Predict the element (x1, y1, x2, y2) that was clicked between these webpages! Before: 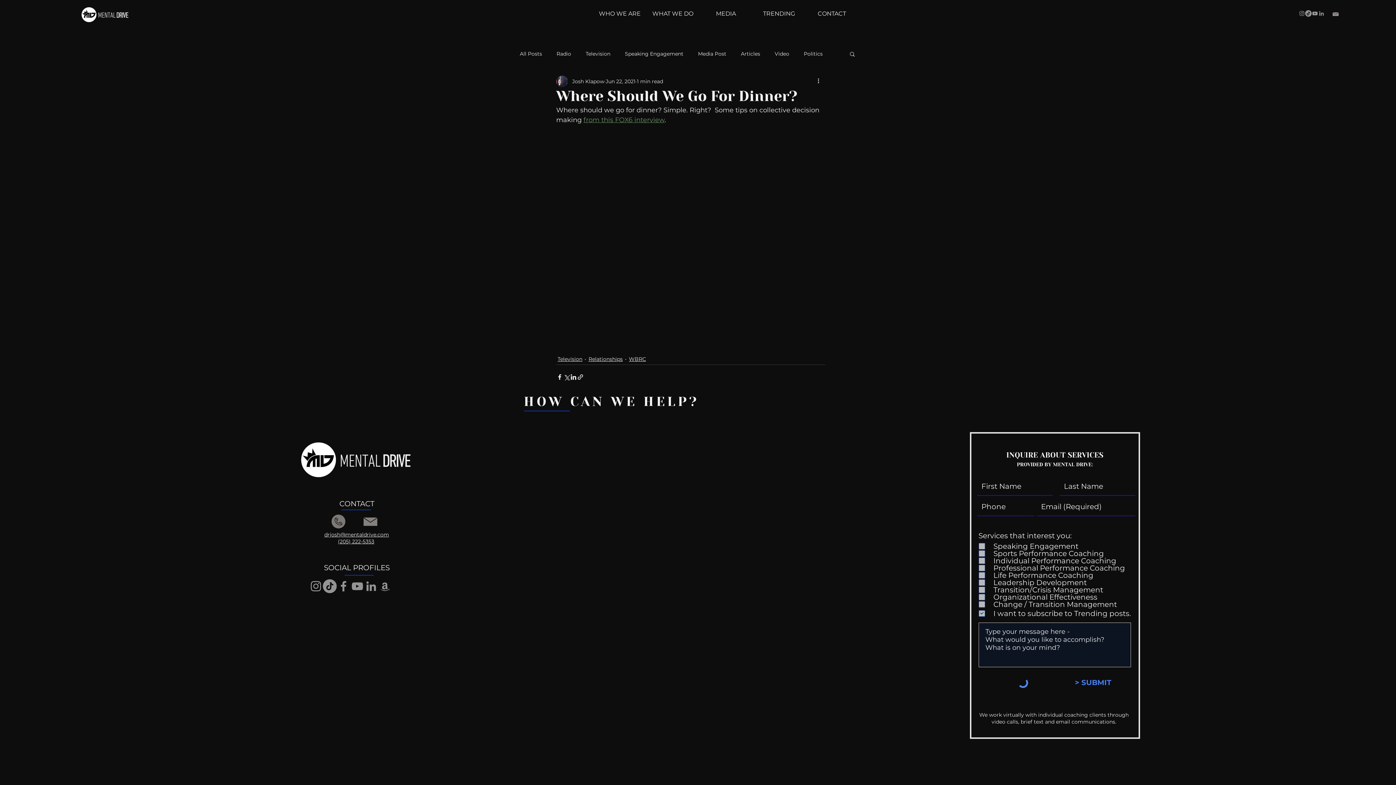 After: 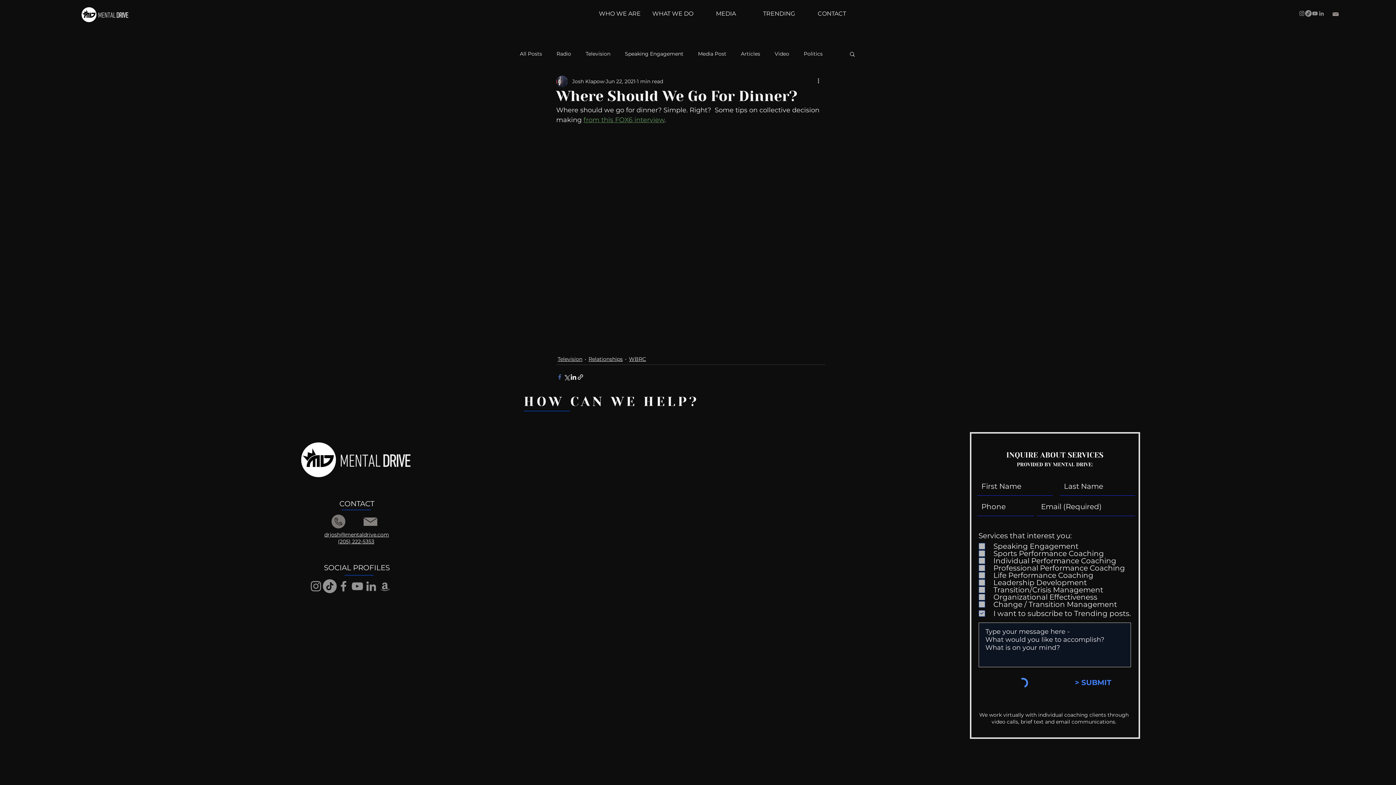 Action: label: Share via Facebook bbox: (556, 373, 563, 380)